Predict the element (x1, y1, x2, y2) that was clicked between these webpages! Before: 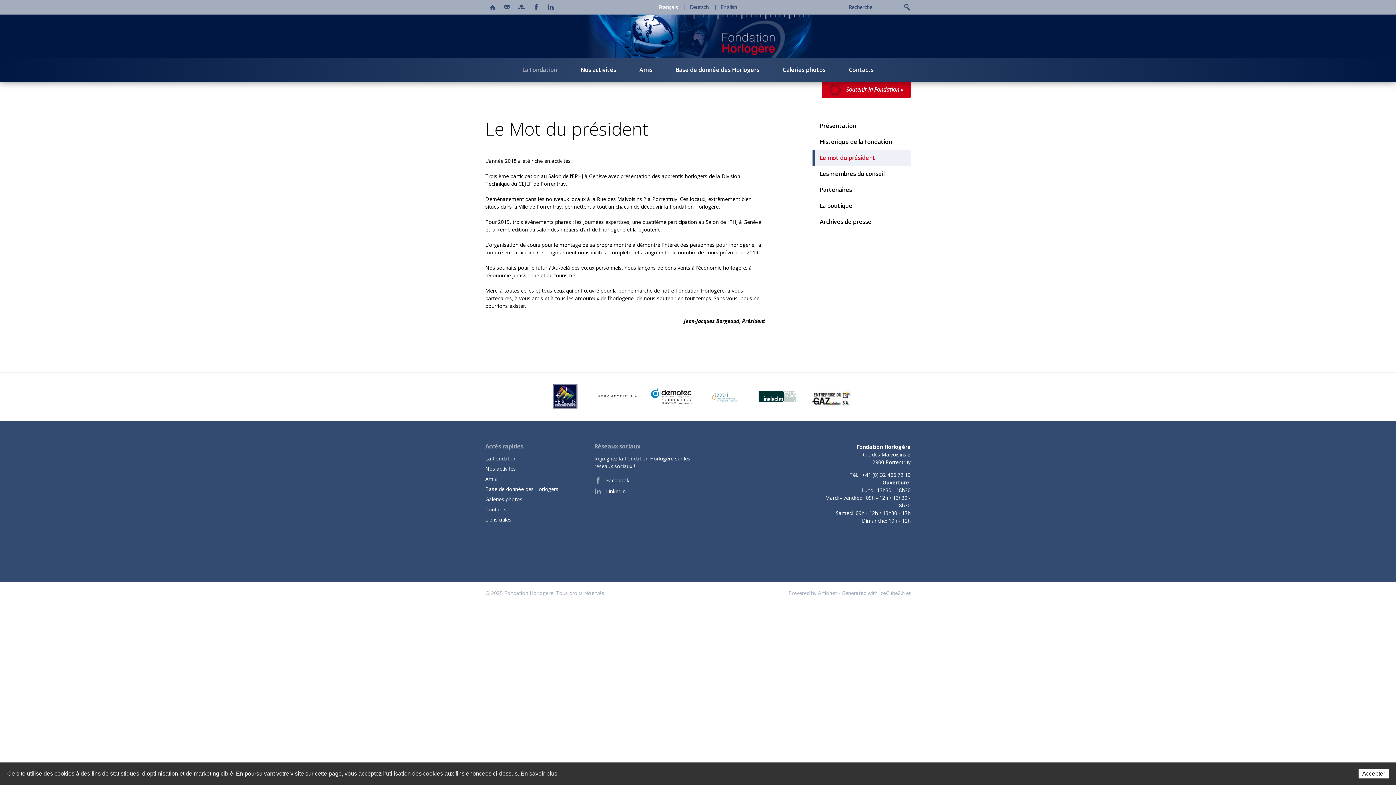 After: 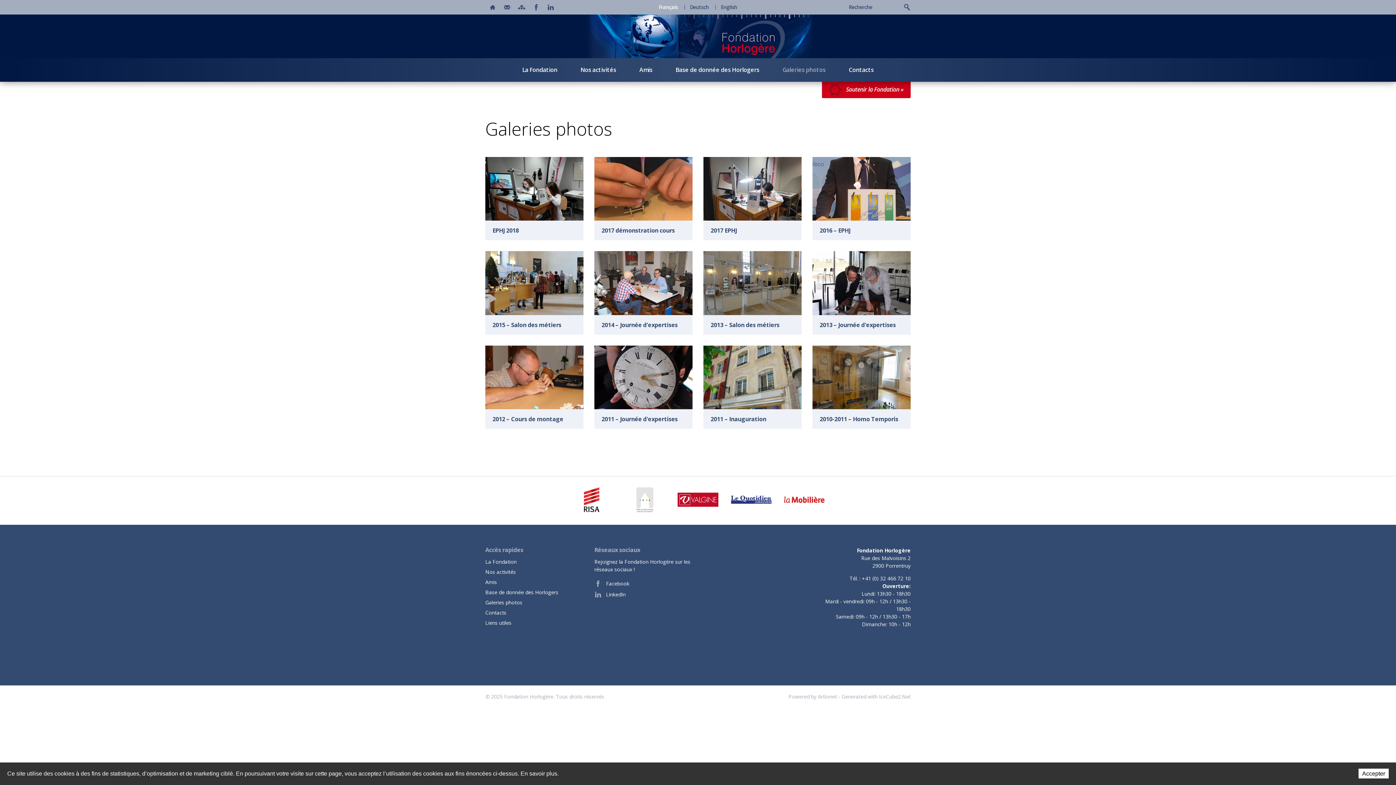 Action: bbox: (485, 495, 522, 502) label: Galeries photos